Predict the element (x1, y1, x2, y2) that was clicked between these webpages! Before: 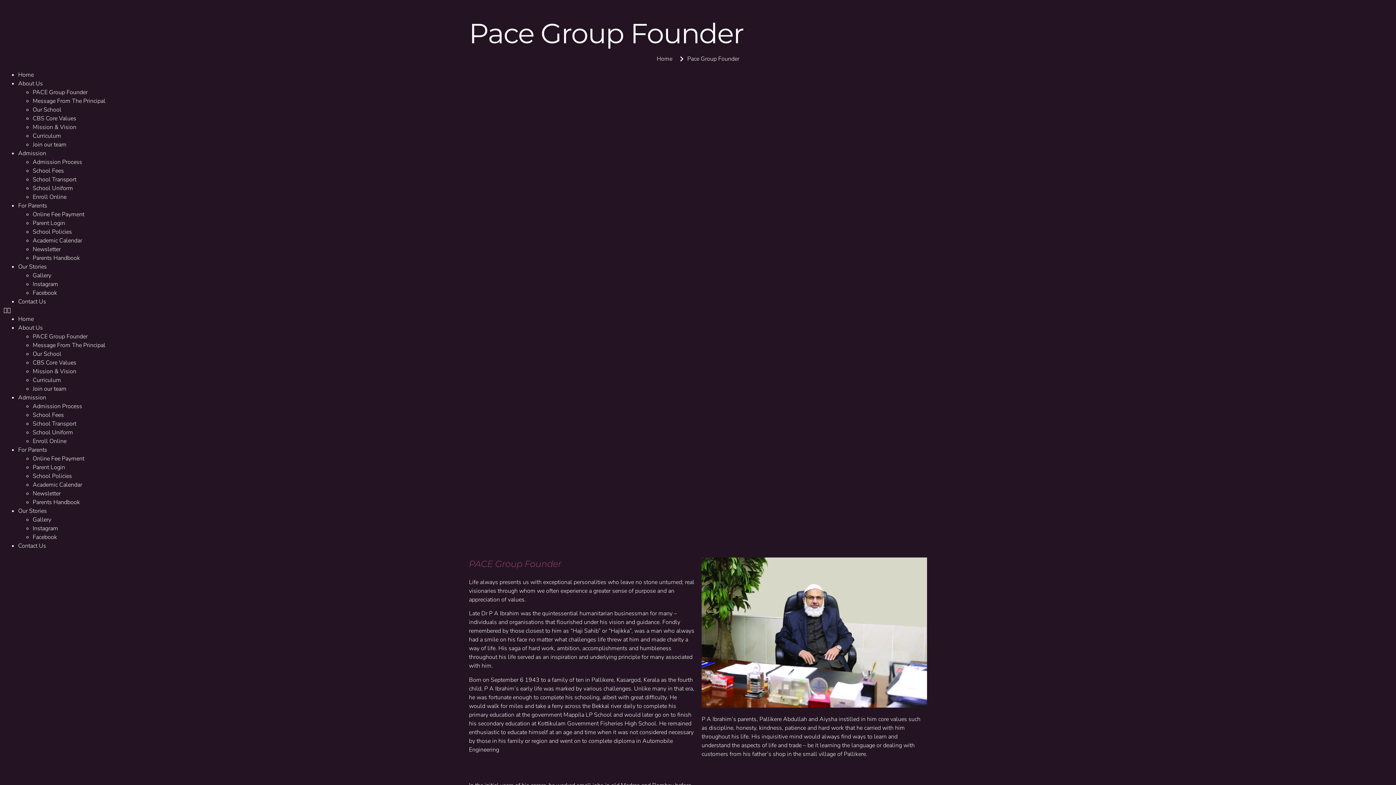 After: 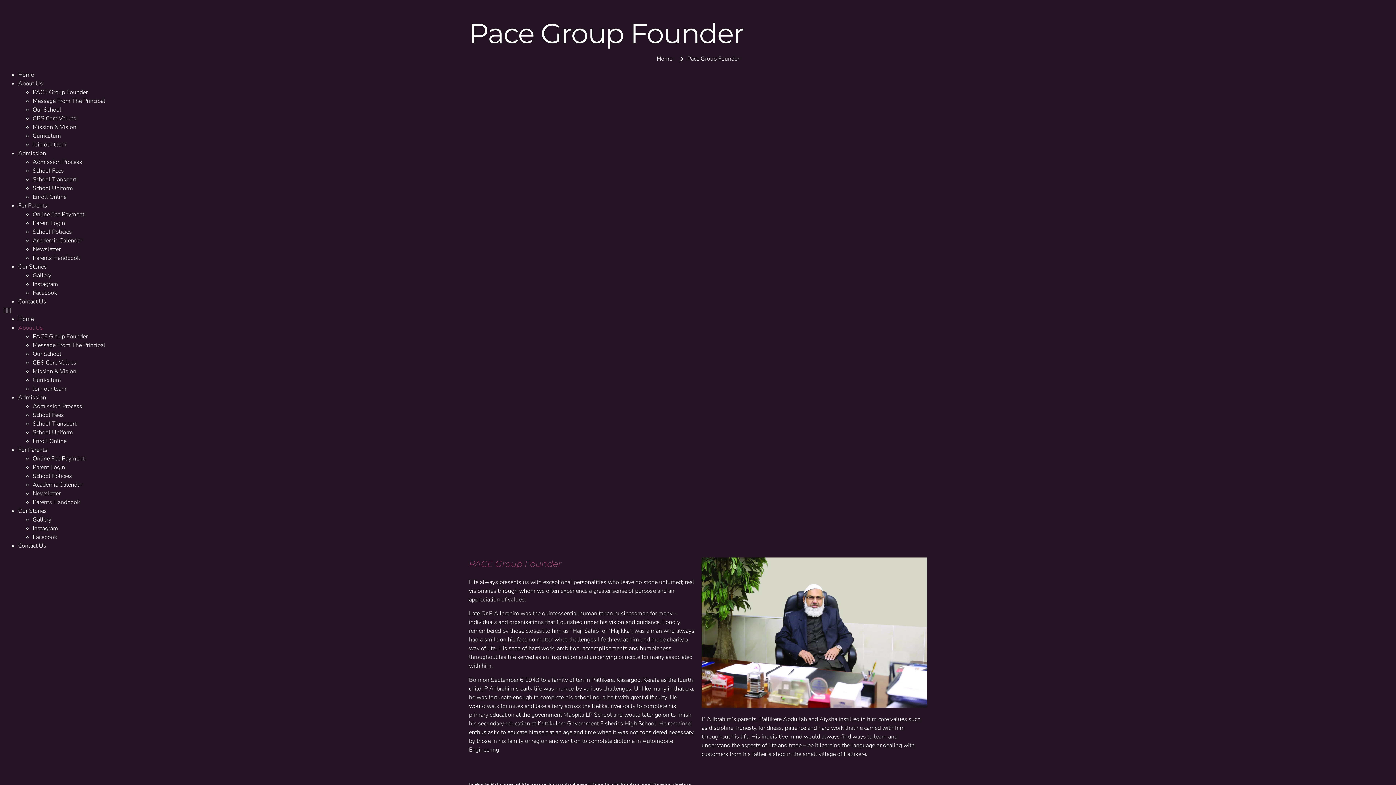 Action: label: About Us bbox: (18, 324, 42, 332)